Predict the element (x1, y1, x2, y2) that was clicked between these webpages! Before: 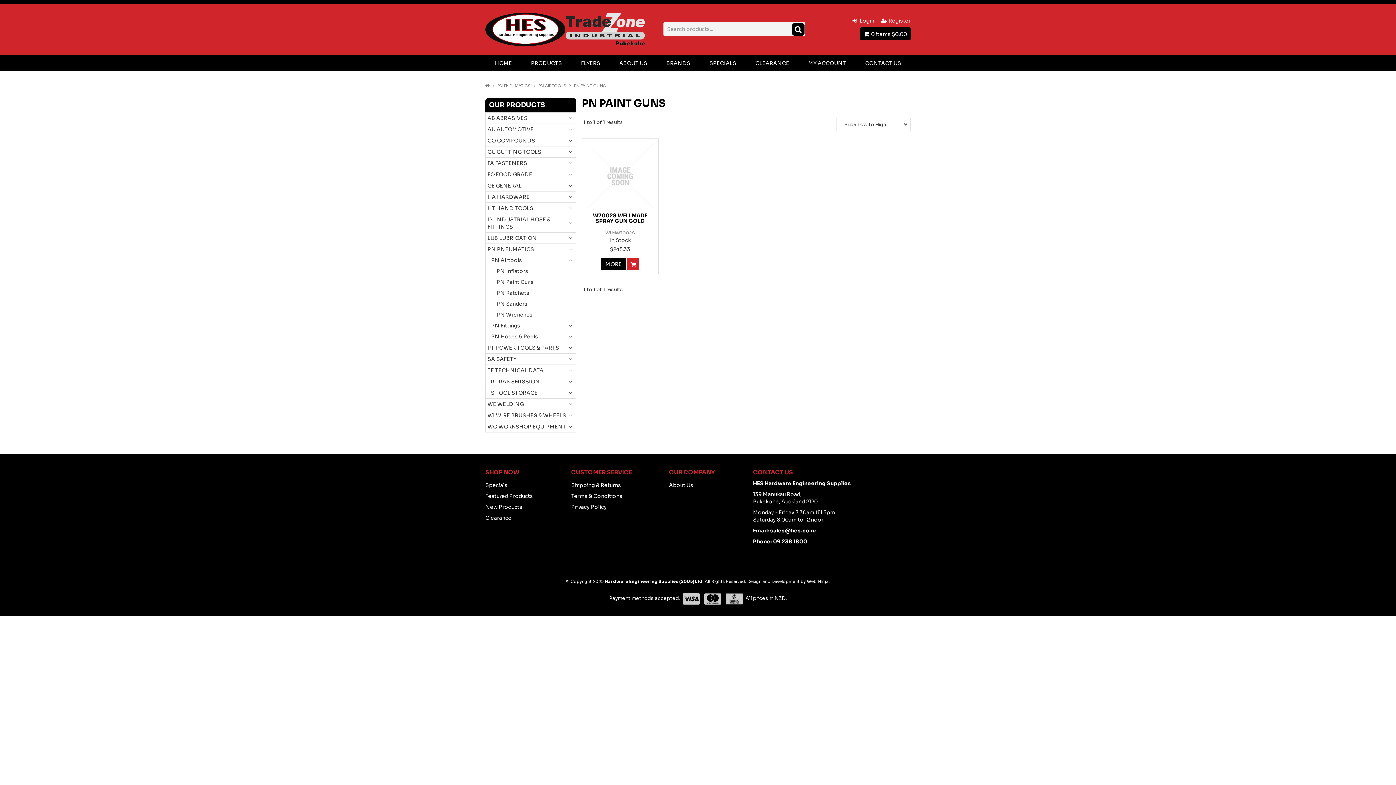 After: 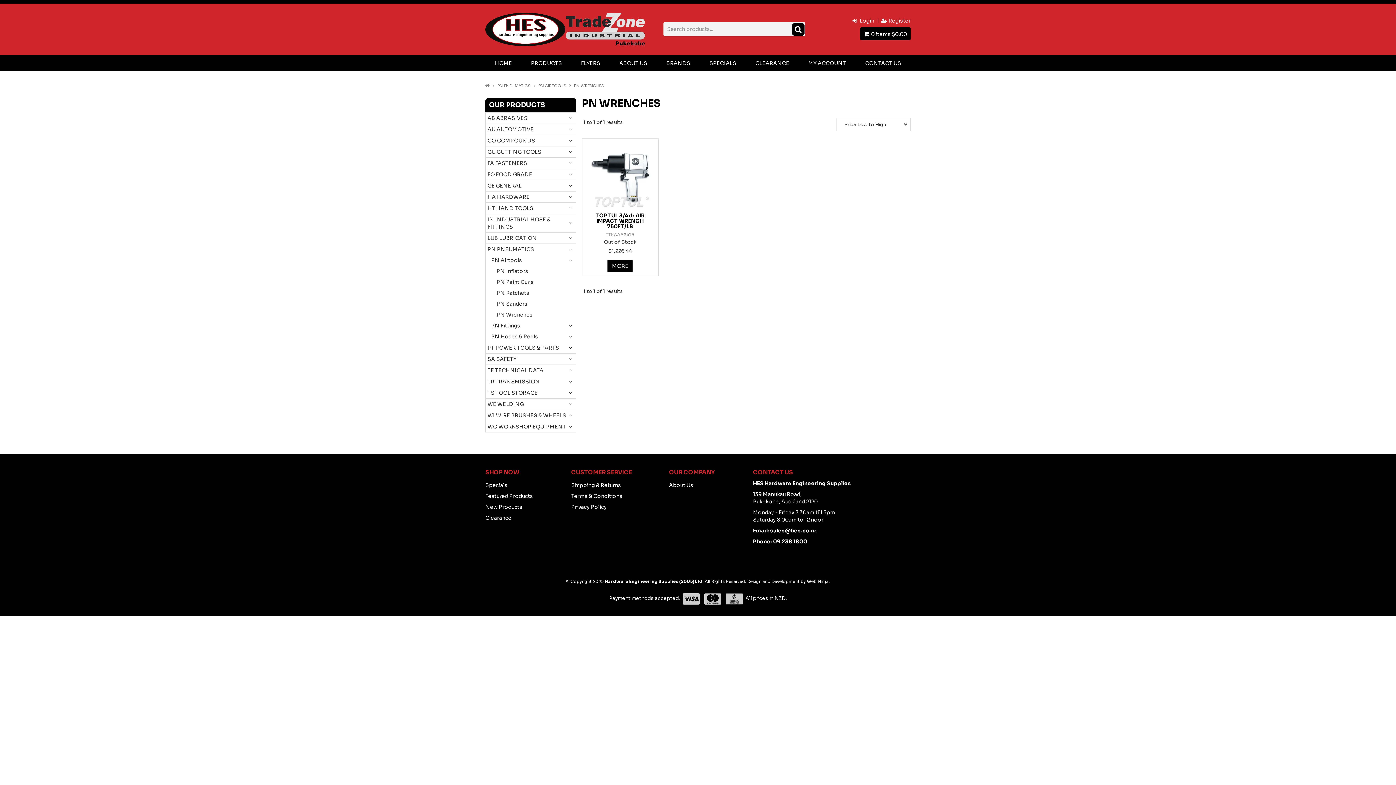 Action: bbox: (496, 309, 572, 320) label: PN Wrenches